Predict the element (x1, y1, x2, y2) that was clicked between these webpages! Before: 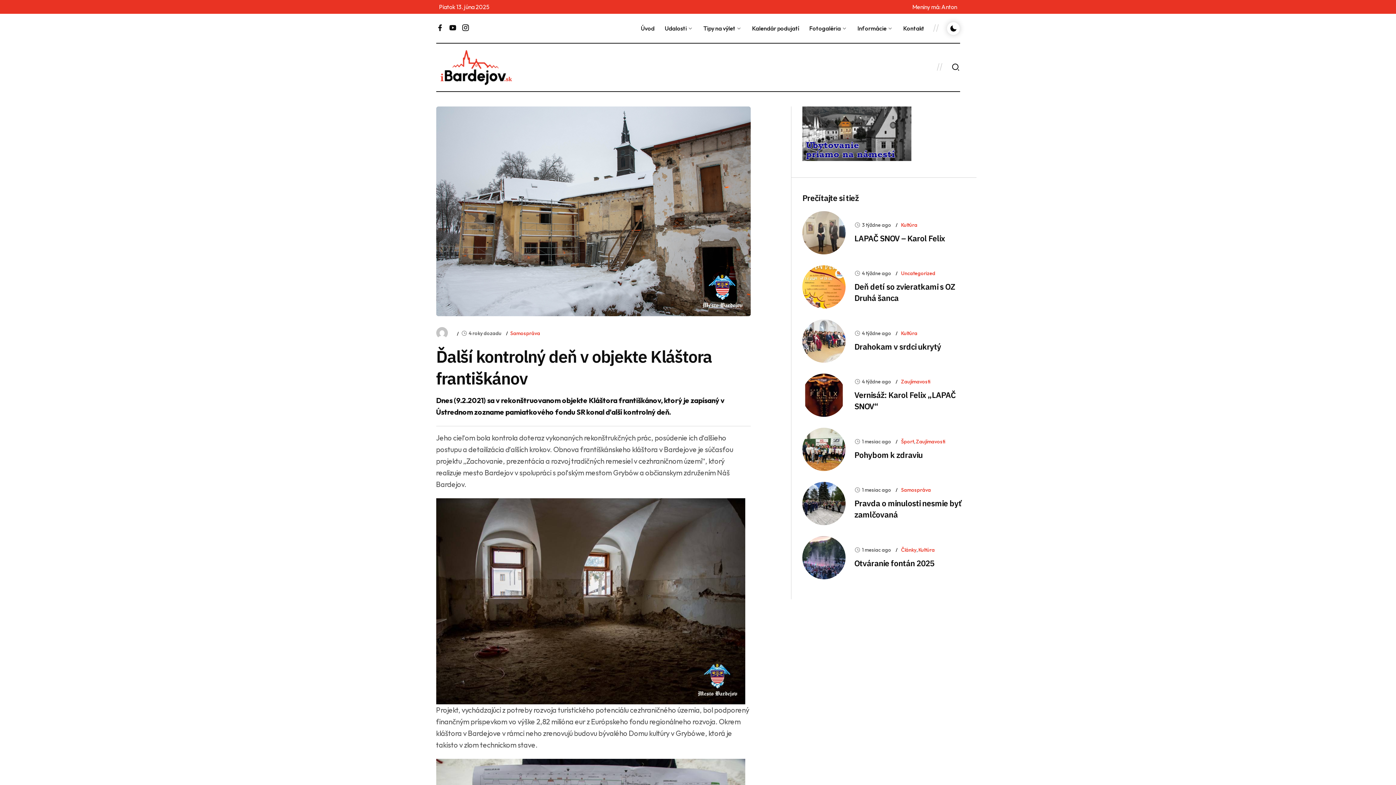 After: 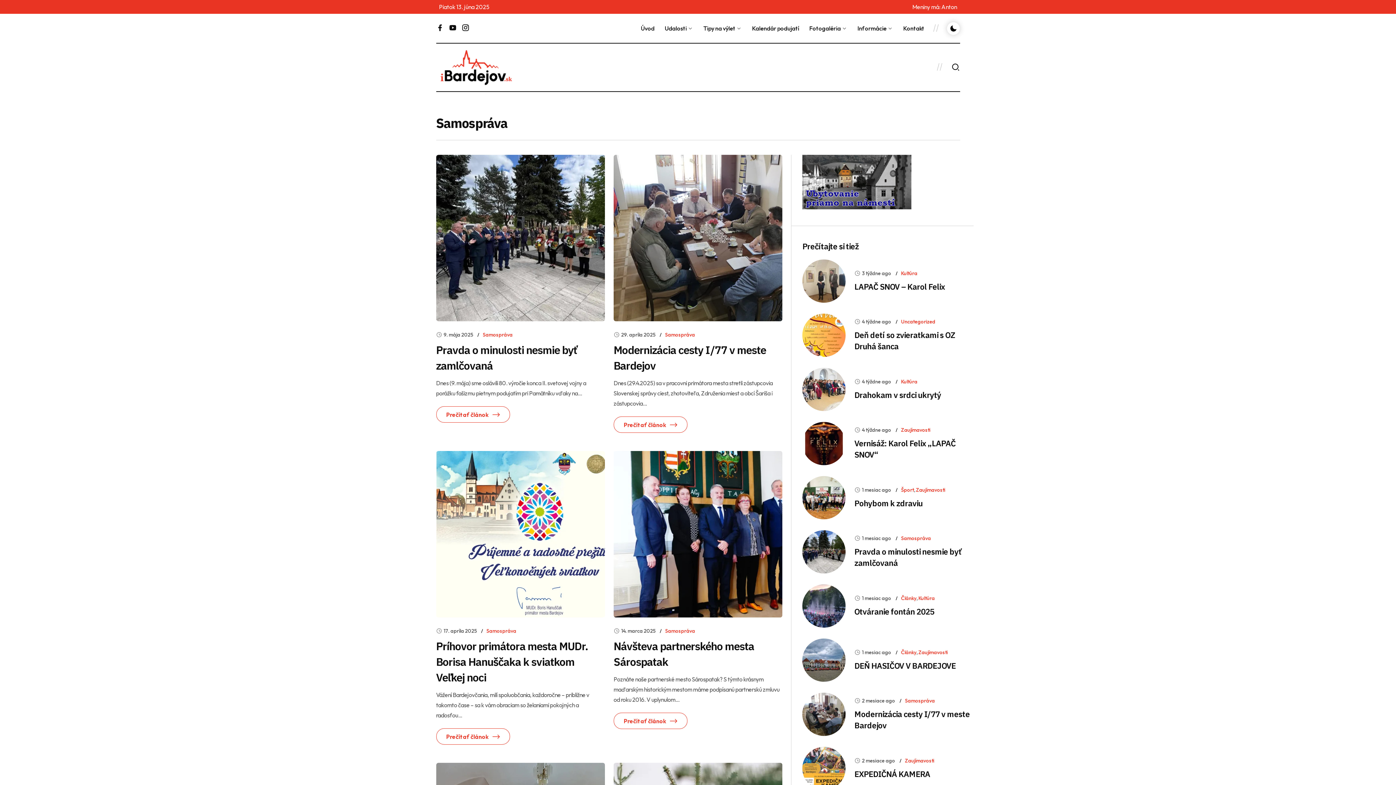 Action: label: Samospráva bbox: (510, 330, 540, 336)